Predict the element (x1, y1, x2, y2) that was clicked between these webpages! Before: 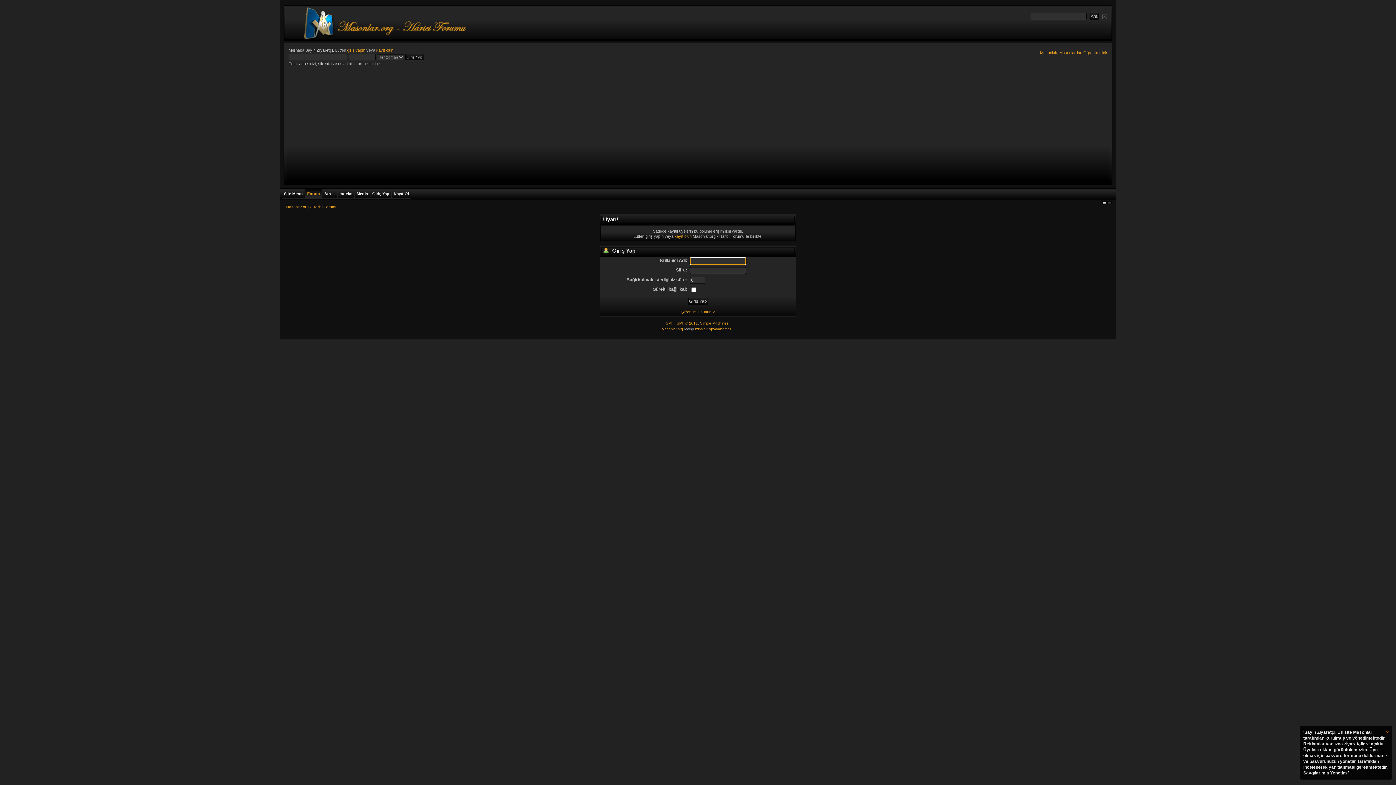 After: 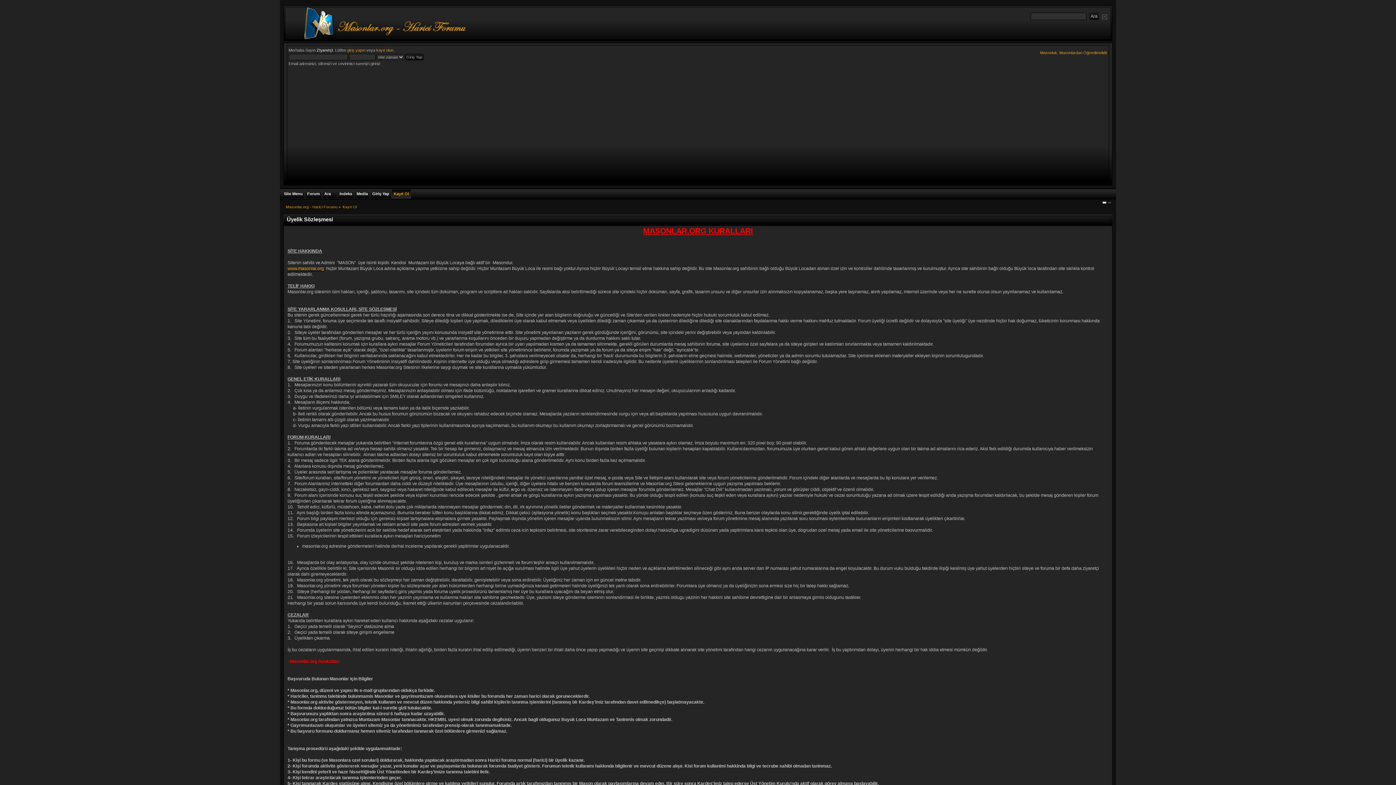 Action: label: kayıt olun bbox: (376, 48, 393, 52)